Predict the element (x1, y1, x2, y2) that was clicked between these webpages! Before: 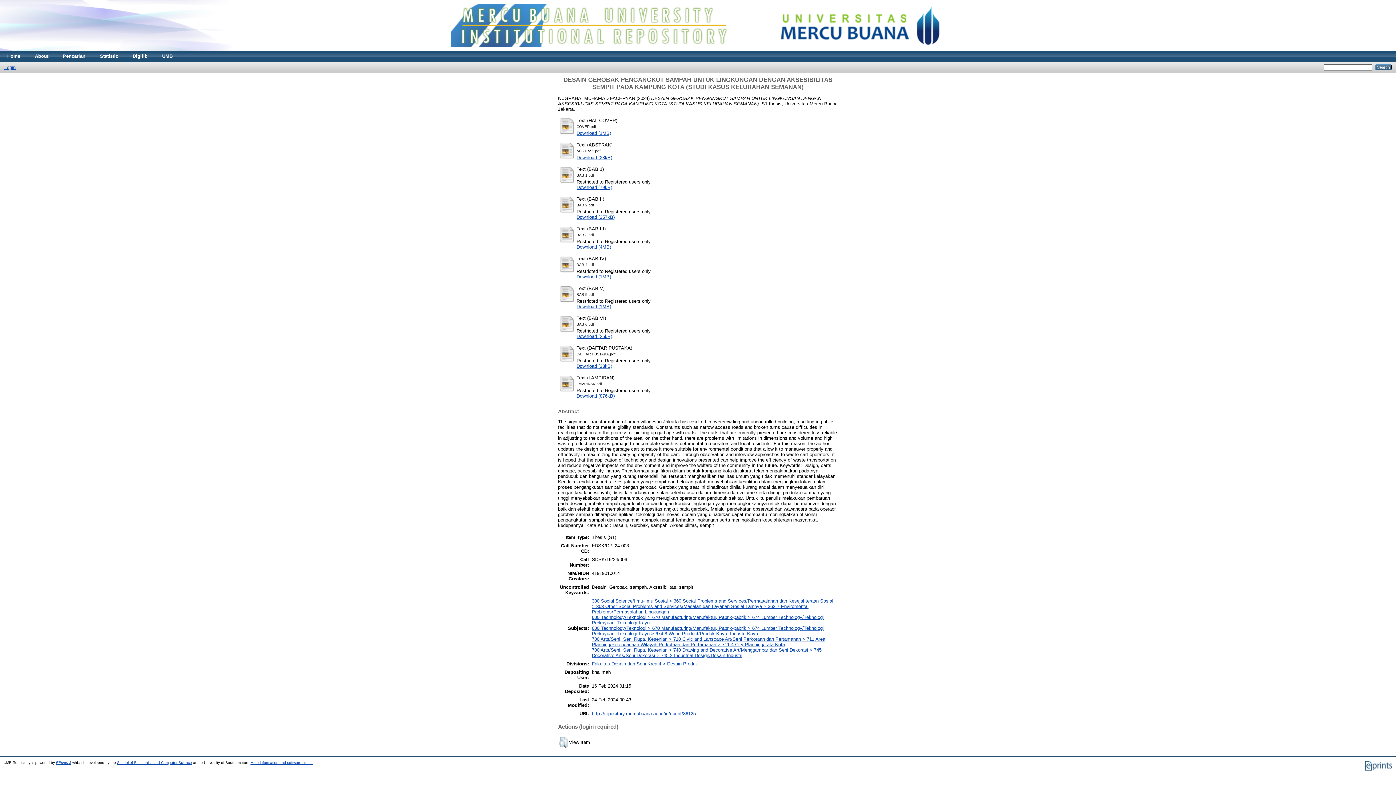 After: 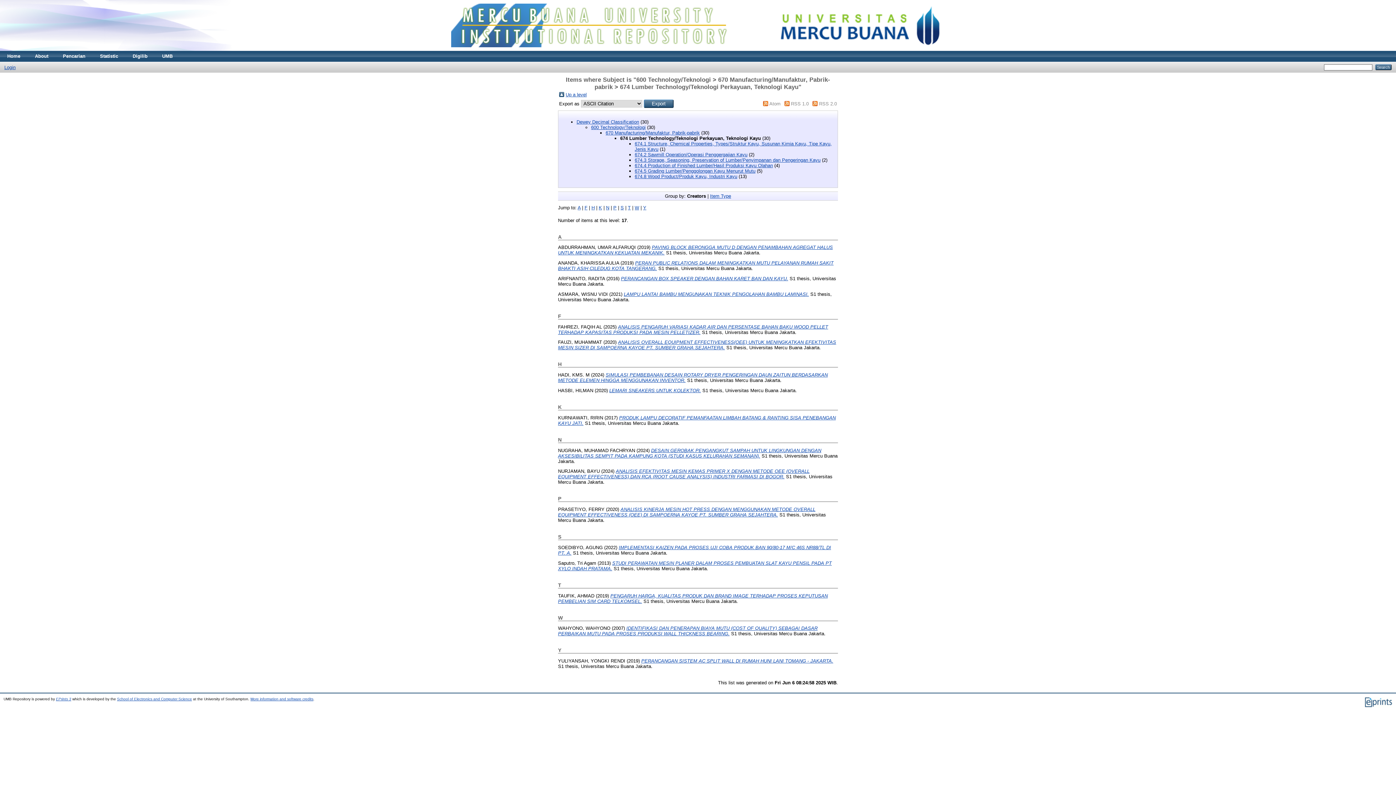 Action: bbox: (592, 614, 824, 625) label: 600 Technology/Teknologi > 670 Manufacturing/Manufaktur, Pabrik-pabrik > 674 Lumber Technology/Teknologi Perkayuan, Teknologi Kayu